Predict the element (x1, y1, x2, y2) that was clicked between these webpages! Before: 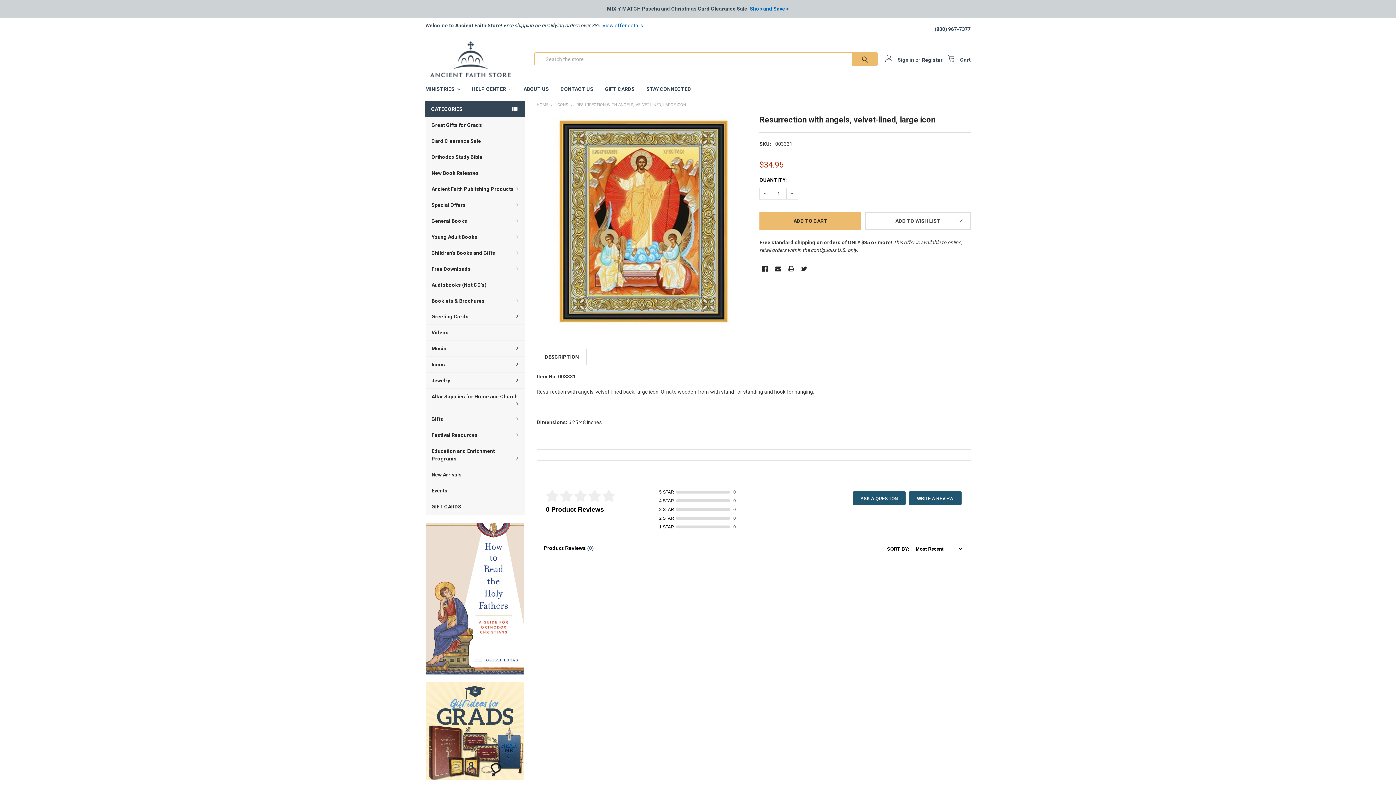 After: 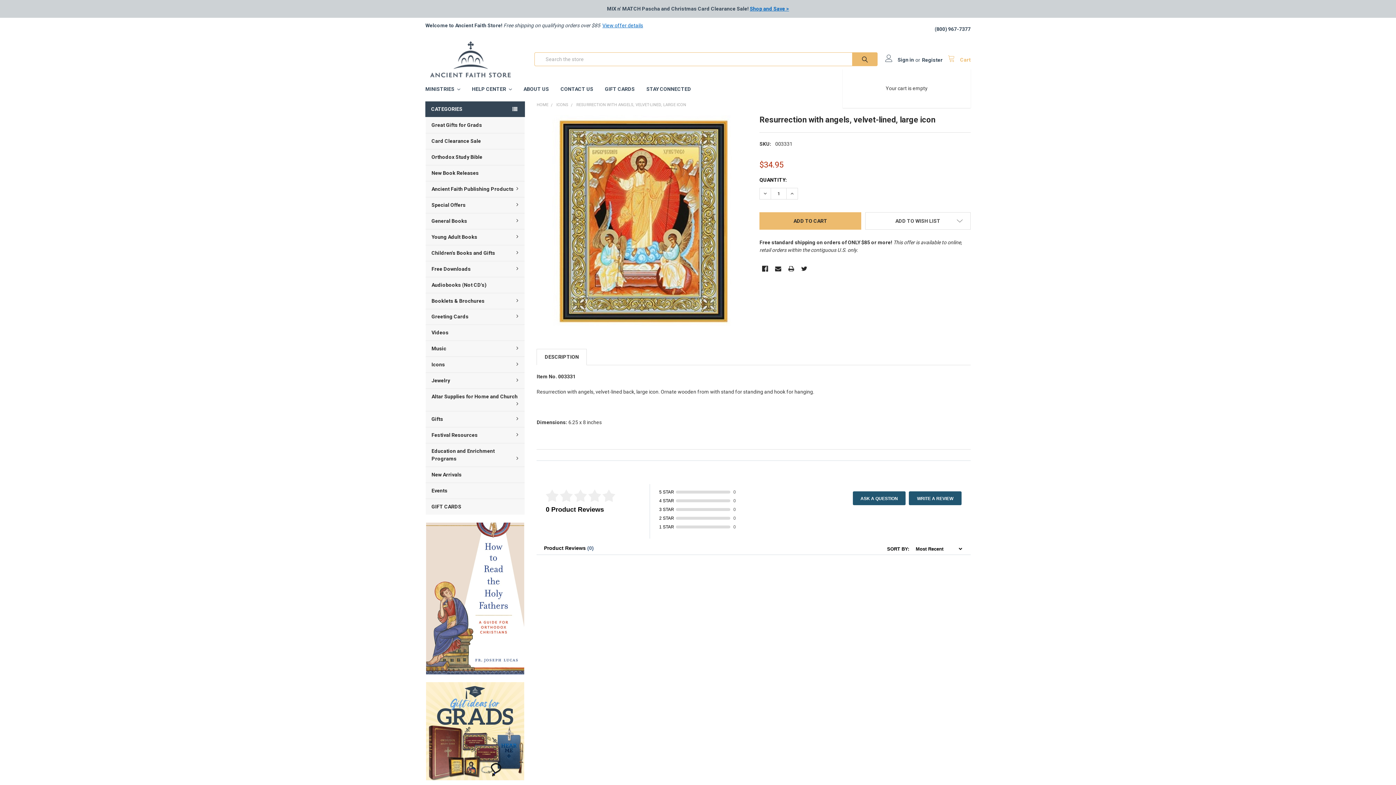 Action: bbox: (948, 54, 970, 63) label:  Cart